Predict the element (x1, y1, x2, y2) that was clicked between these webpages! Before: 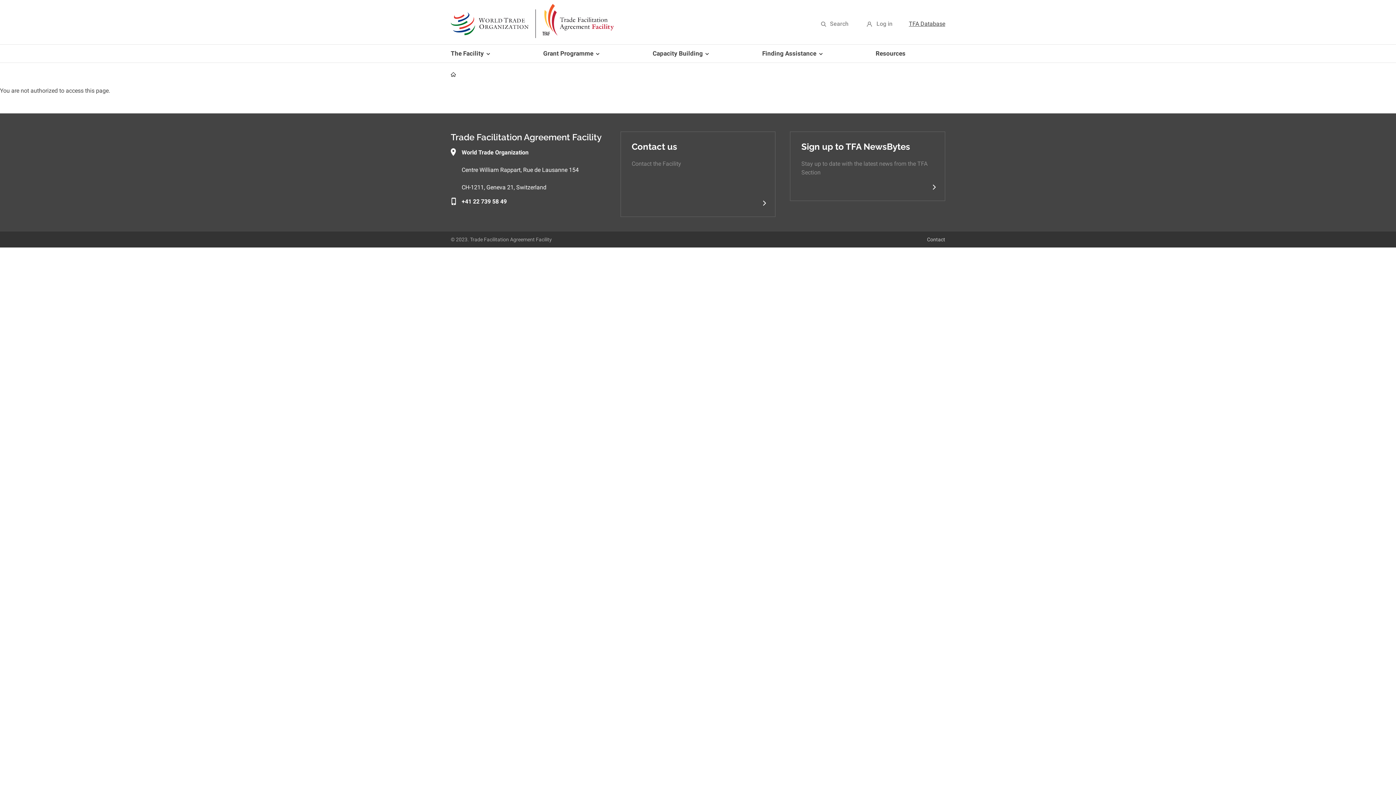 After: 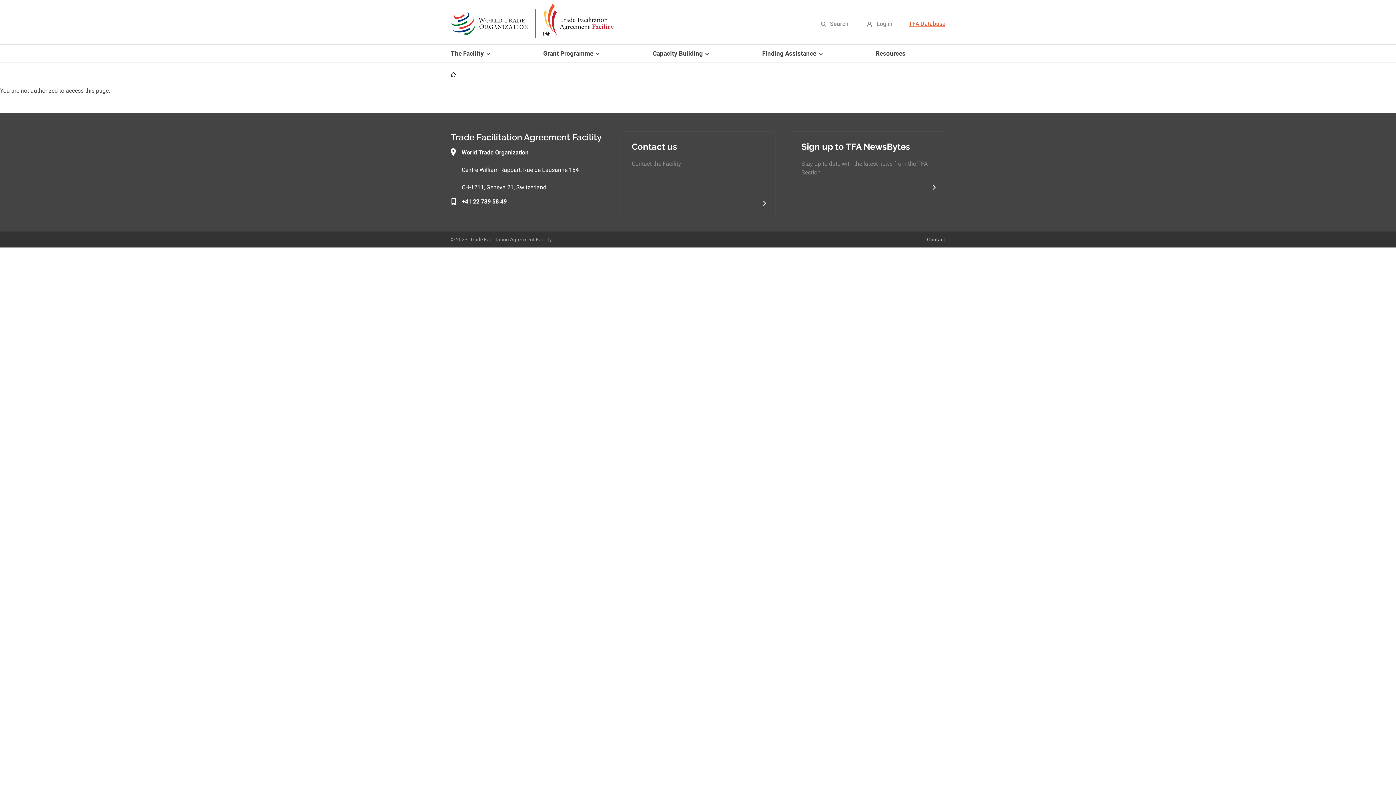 Action: bbox: (909, 20, 945, 27) label: TFA Database